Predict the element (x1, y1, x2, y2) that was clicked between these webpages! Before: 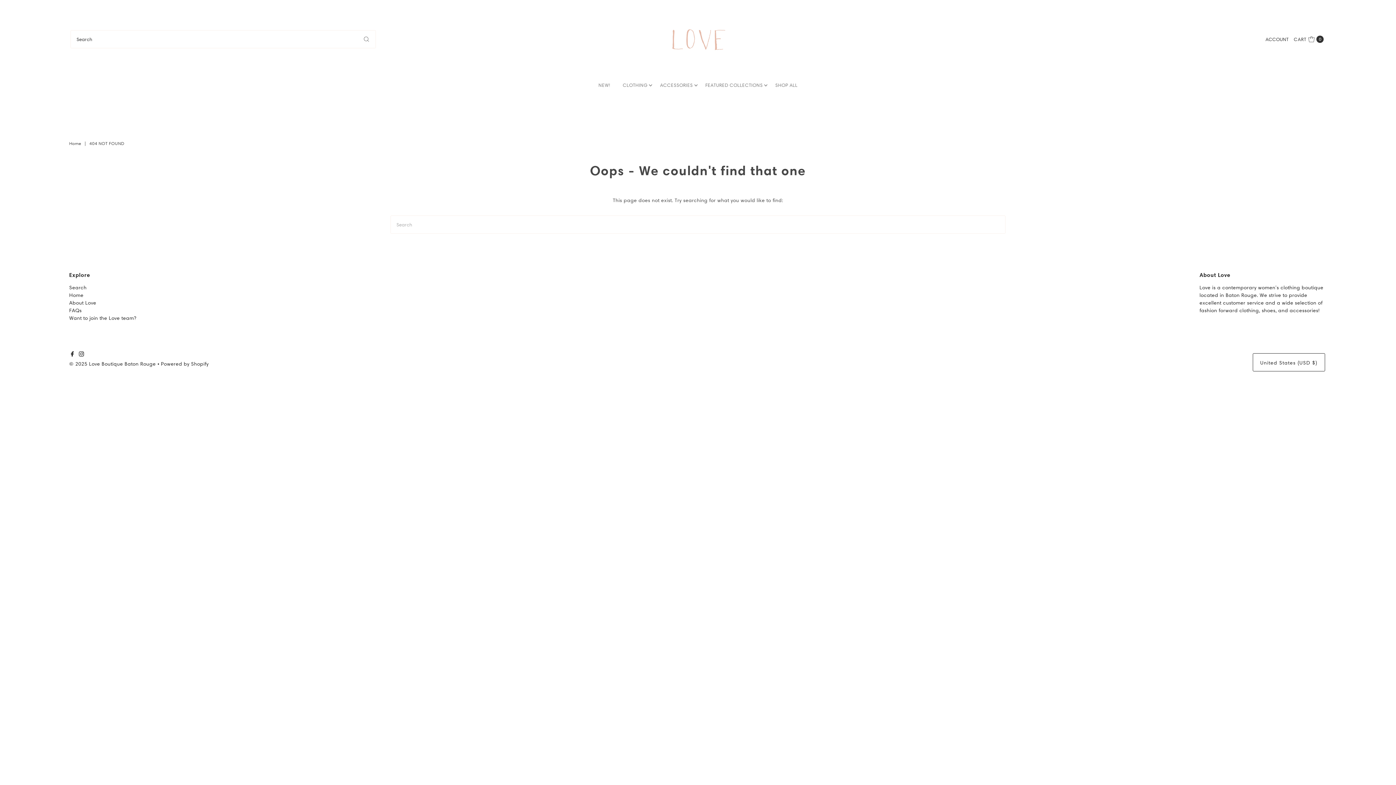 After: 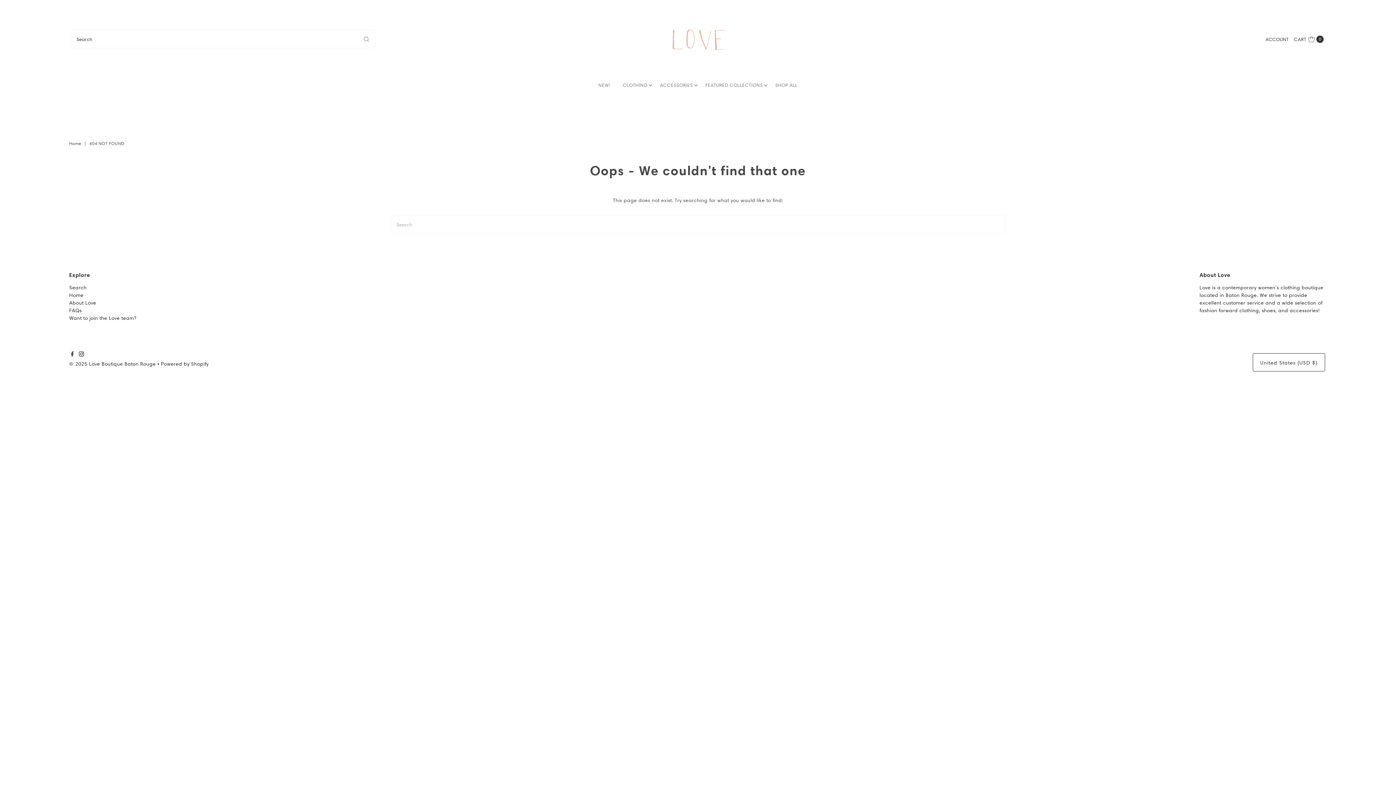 Action: bbox: (71, 349, 73, 360) label: Facebook